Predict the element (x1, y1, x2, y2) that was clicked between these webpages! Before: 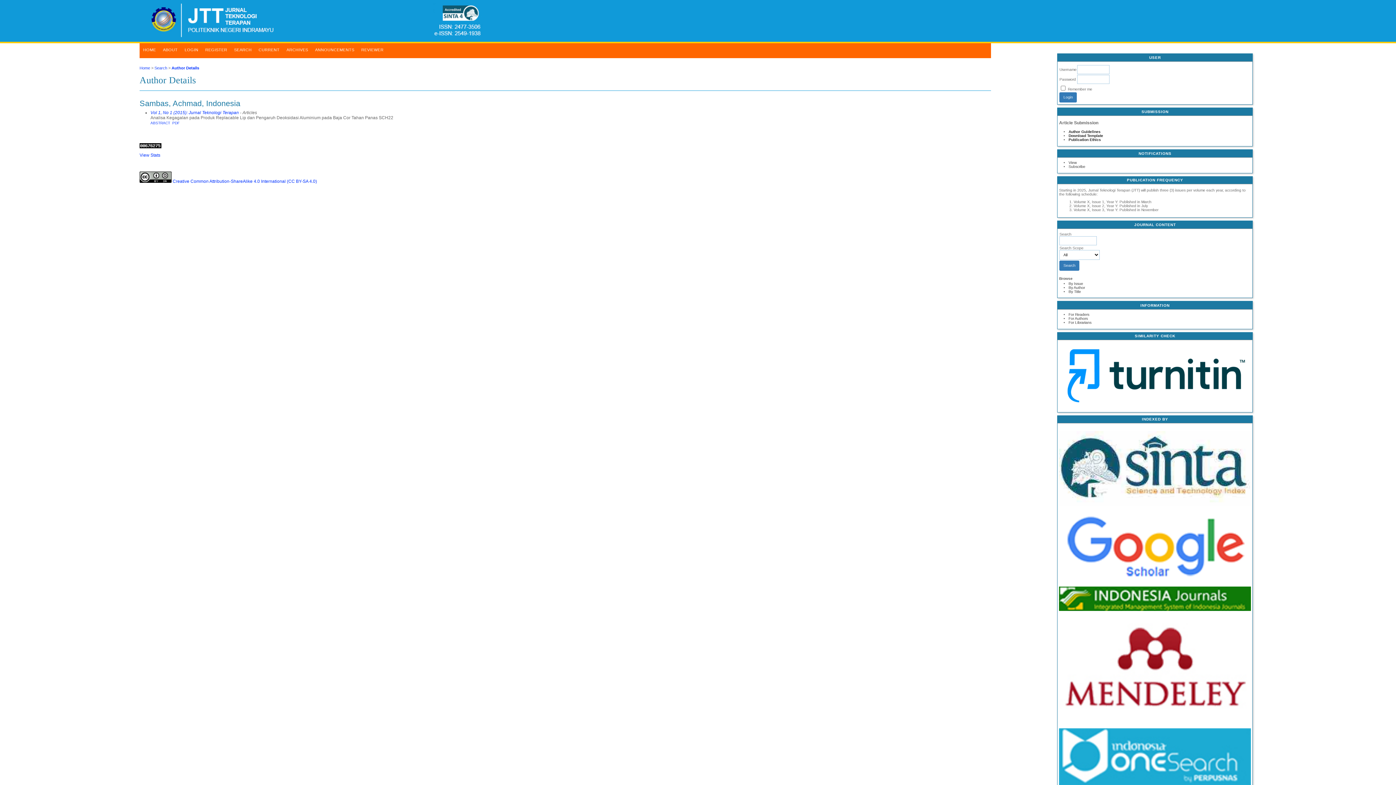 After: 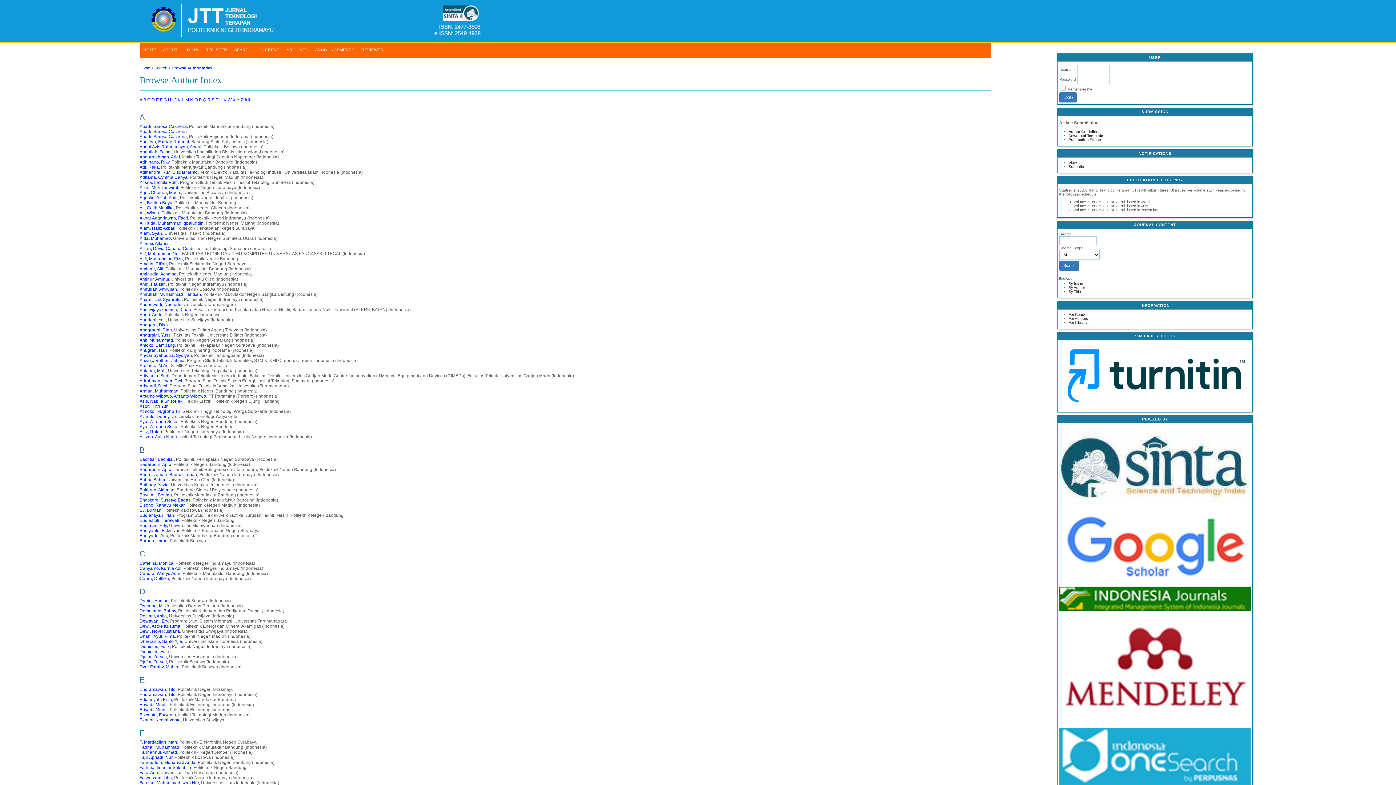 Action: label: By Author bbox: (1068, 285, 1085, 289)